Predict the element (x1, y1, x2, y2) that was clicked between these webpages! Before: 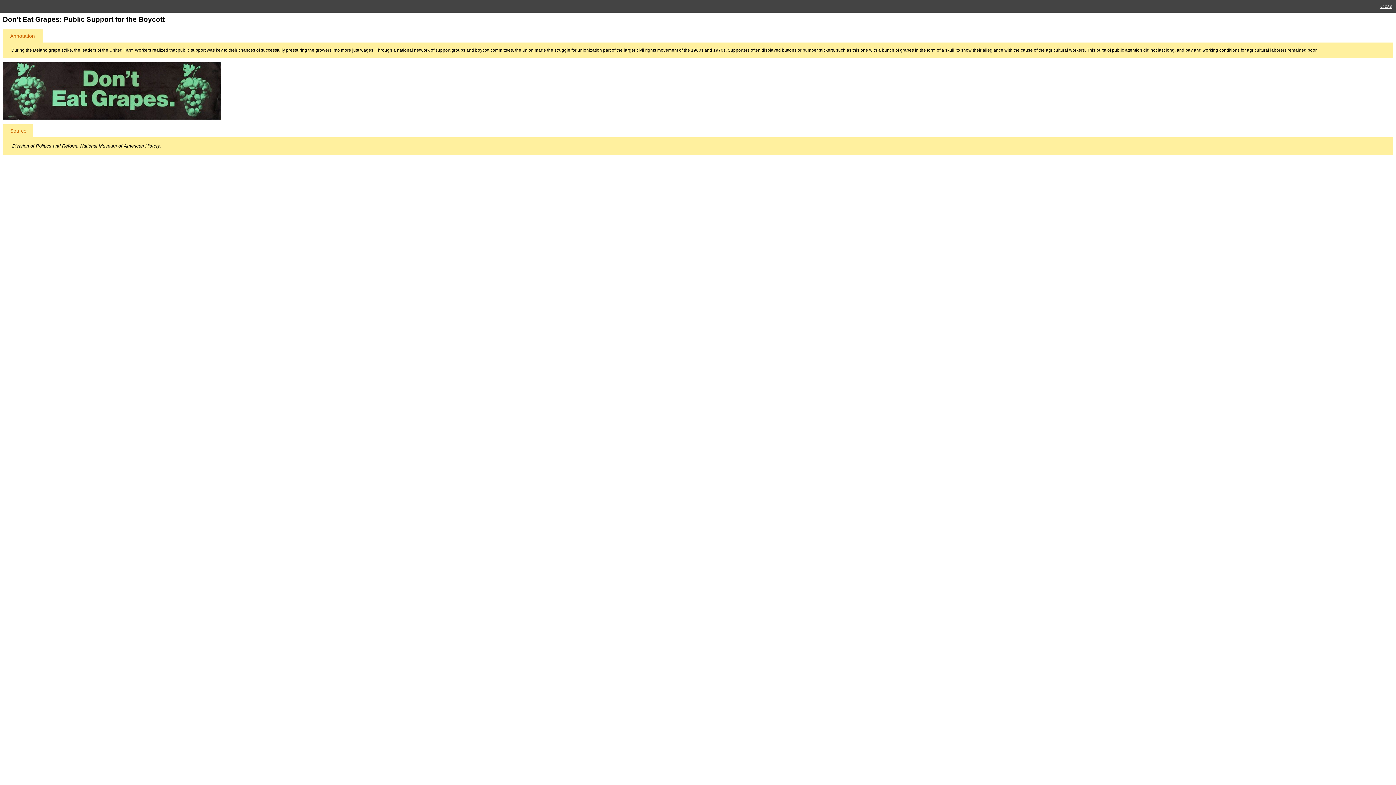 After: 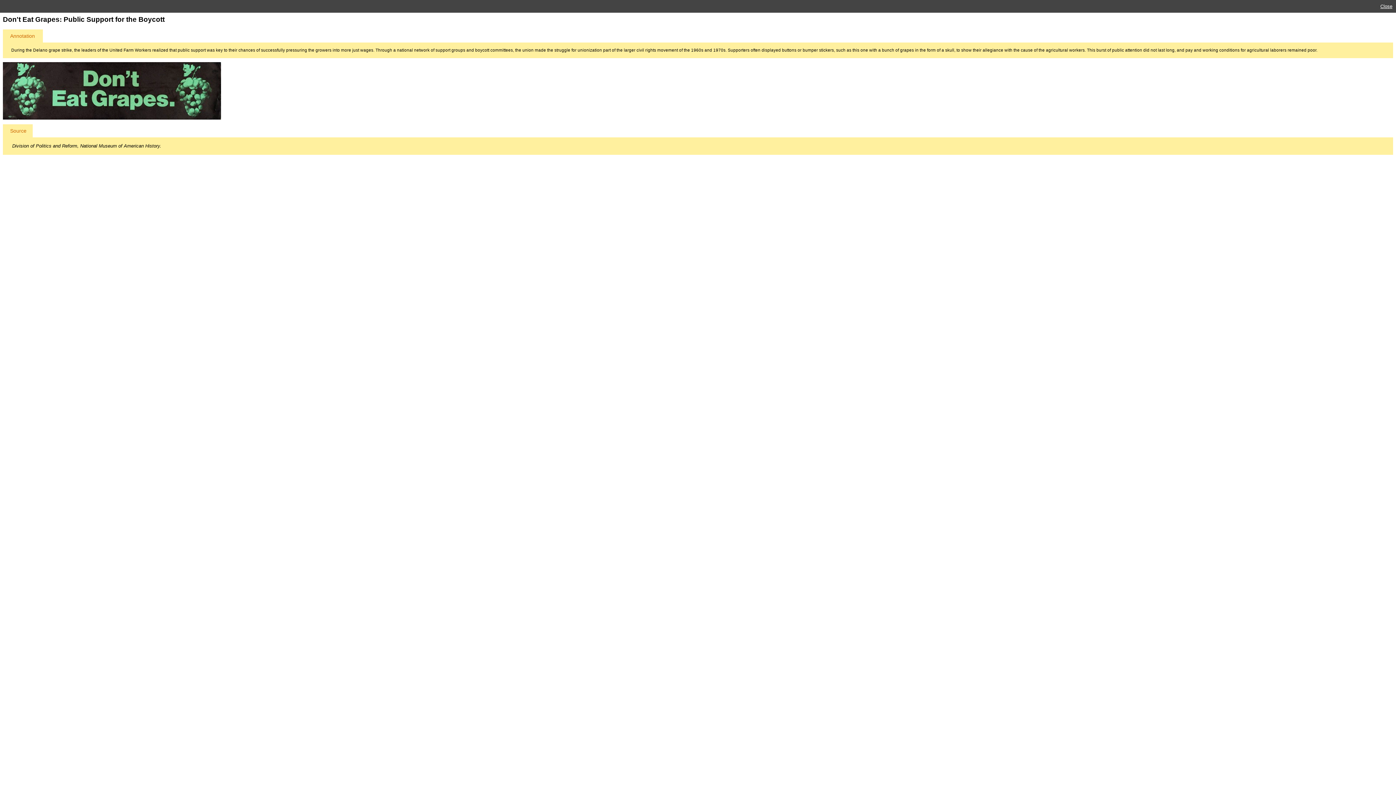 Action: bbox: (0, 0, 1396, 12) label: Close